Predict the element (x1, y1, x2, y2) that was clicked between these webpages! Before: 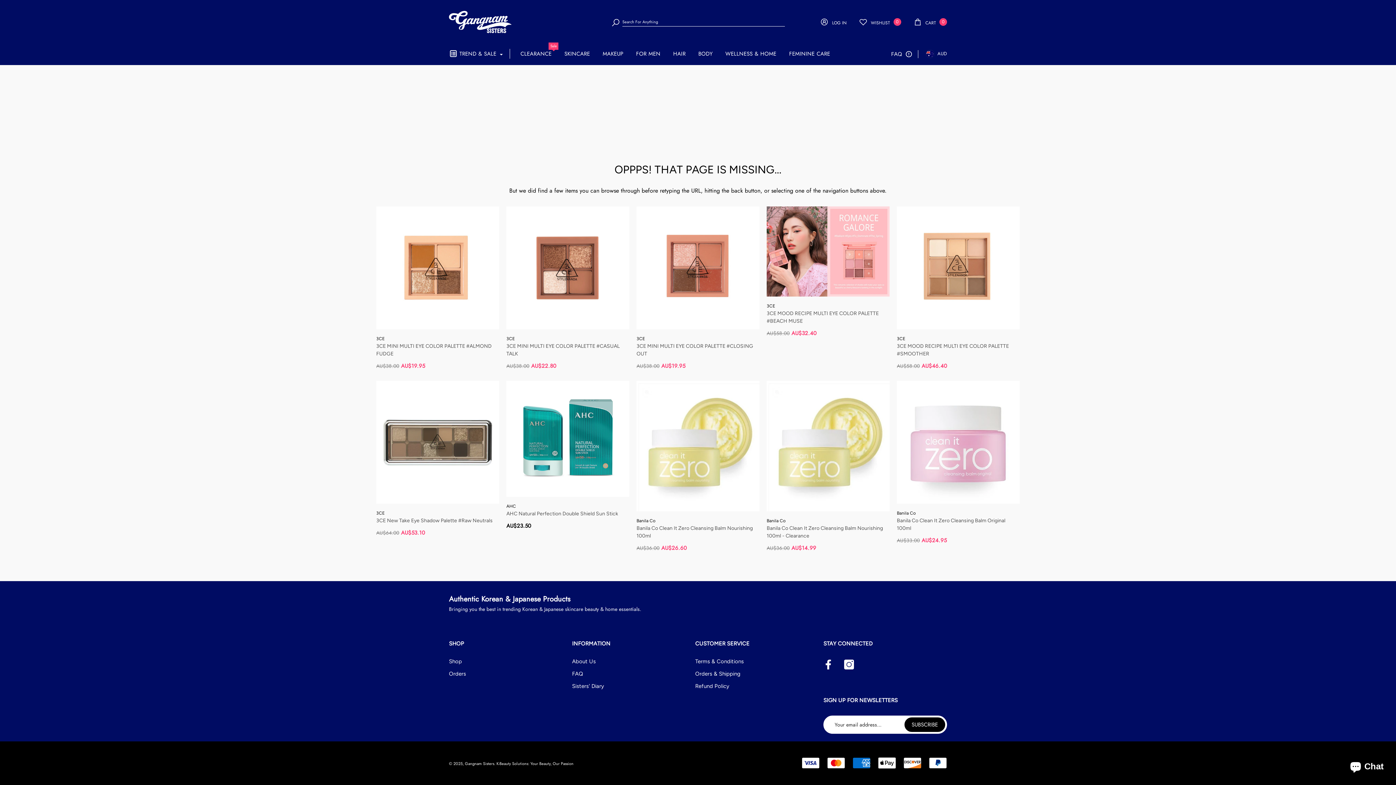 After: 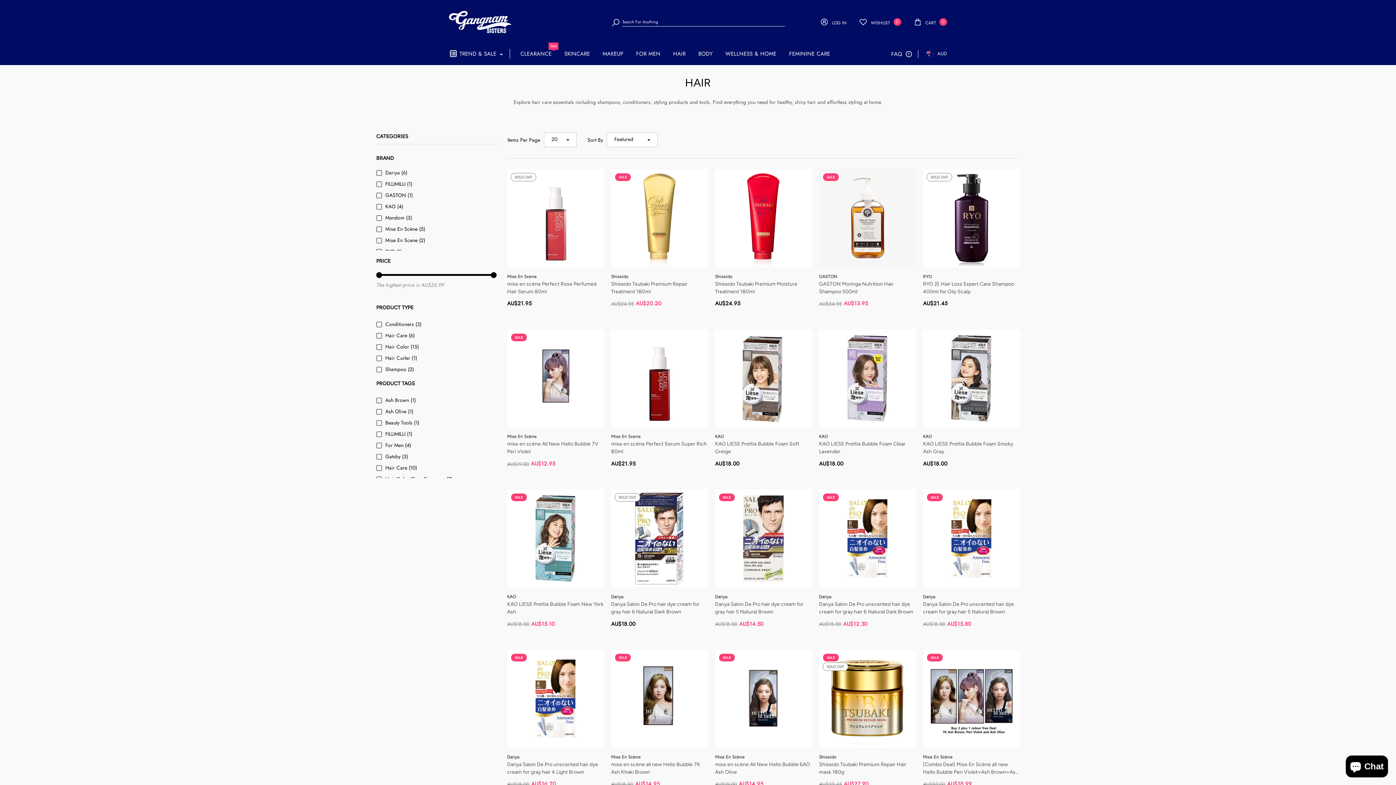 Action: label: HAIR bbox: (667, 44, 691, 62)